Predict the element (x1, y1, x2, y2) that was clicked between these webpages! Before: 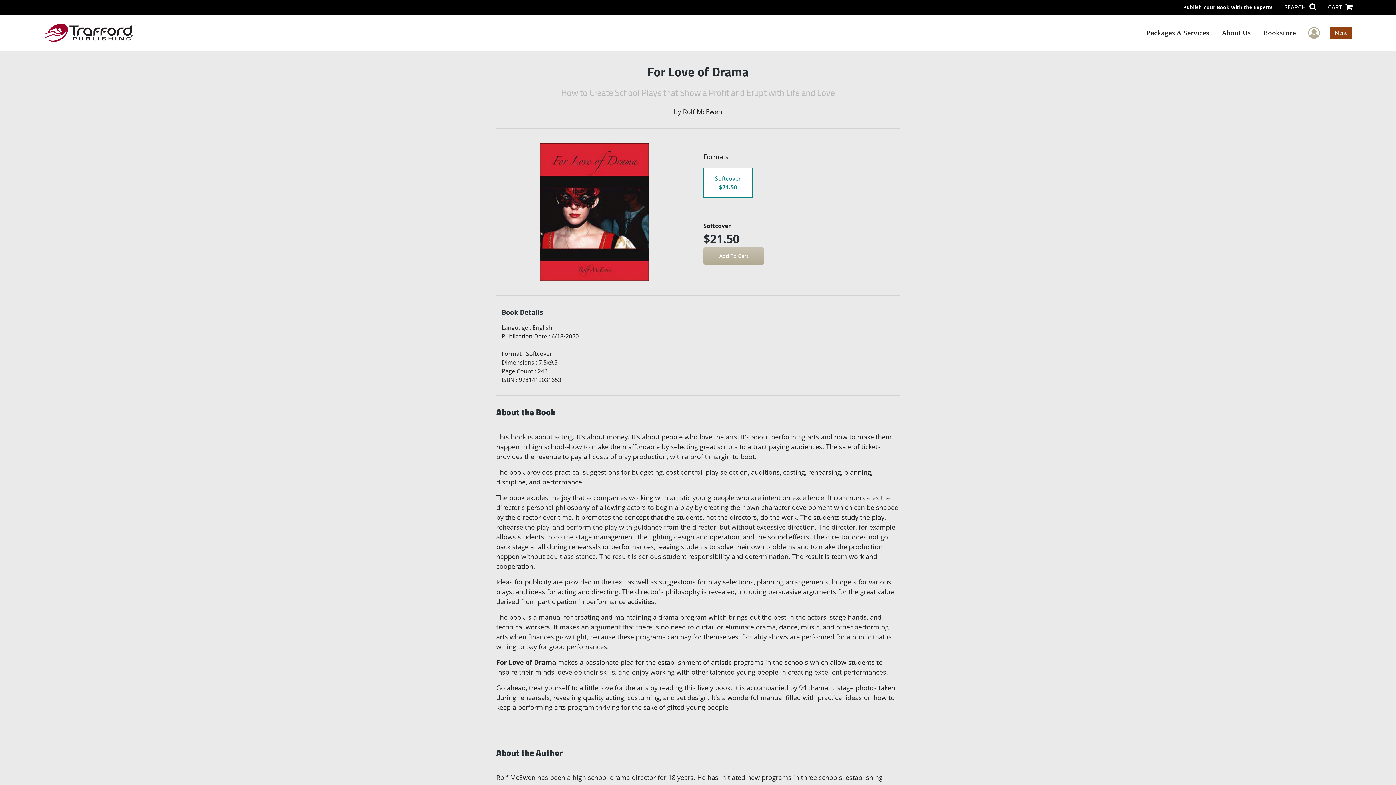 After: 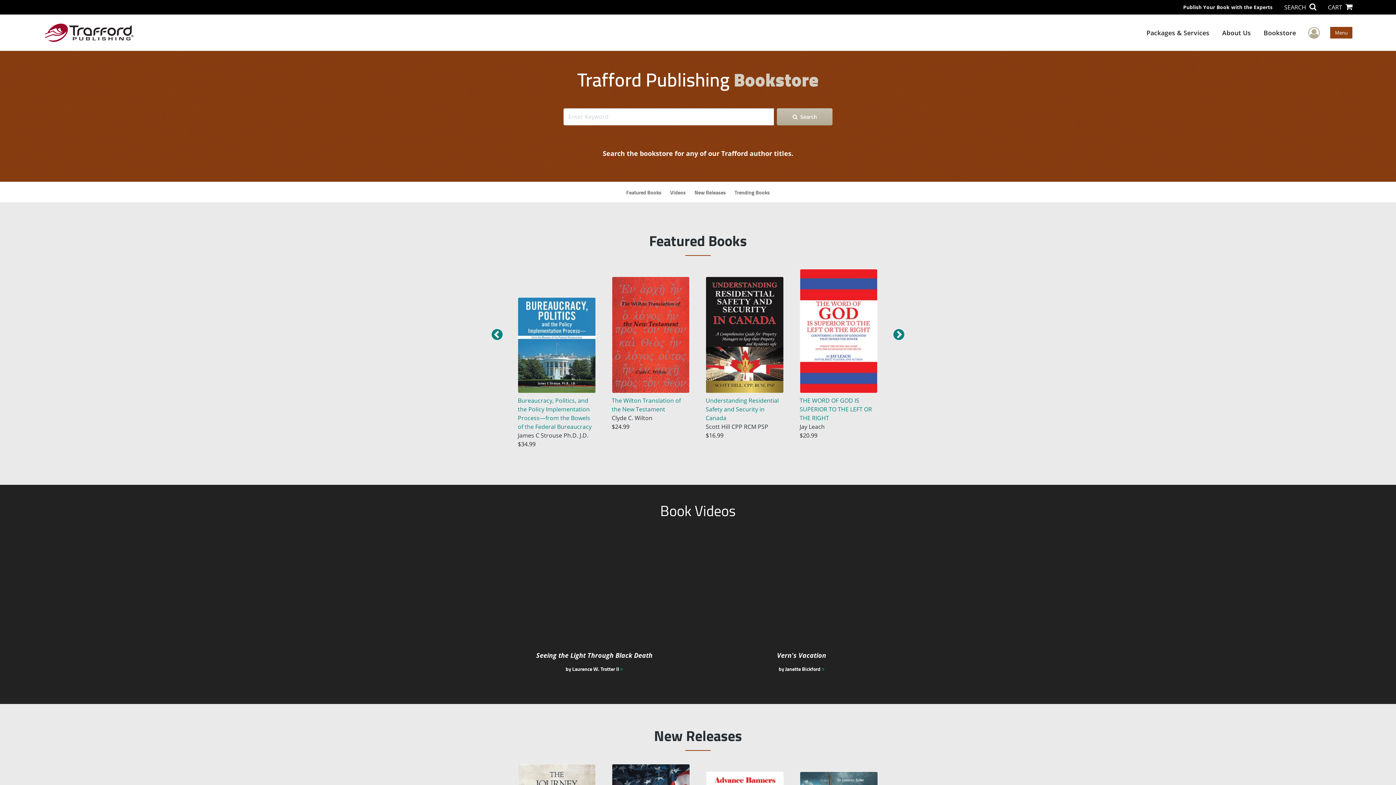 Action: bbox: (1257, 21, 1302, 43) label: Bookstore